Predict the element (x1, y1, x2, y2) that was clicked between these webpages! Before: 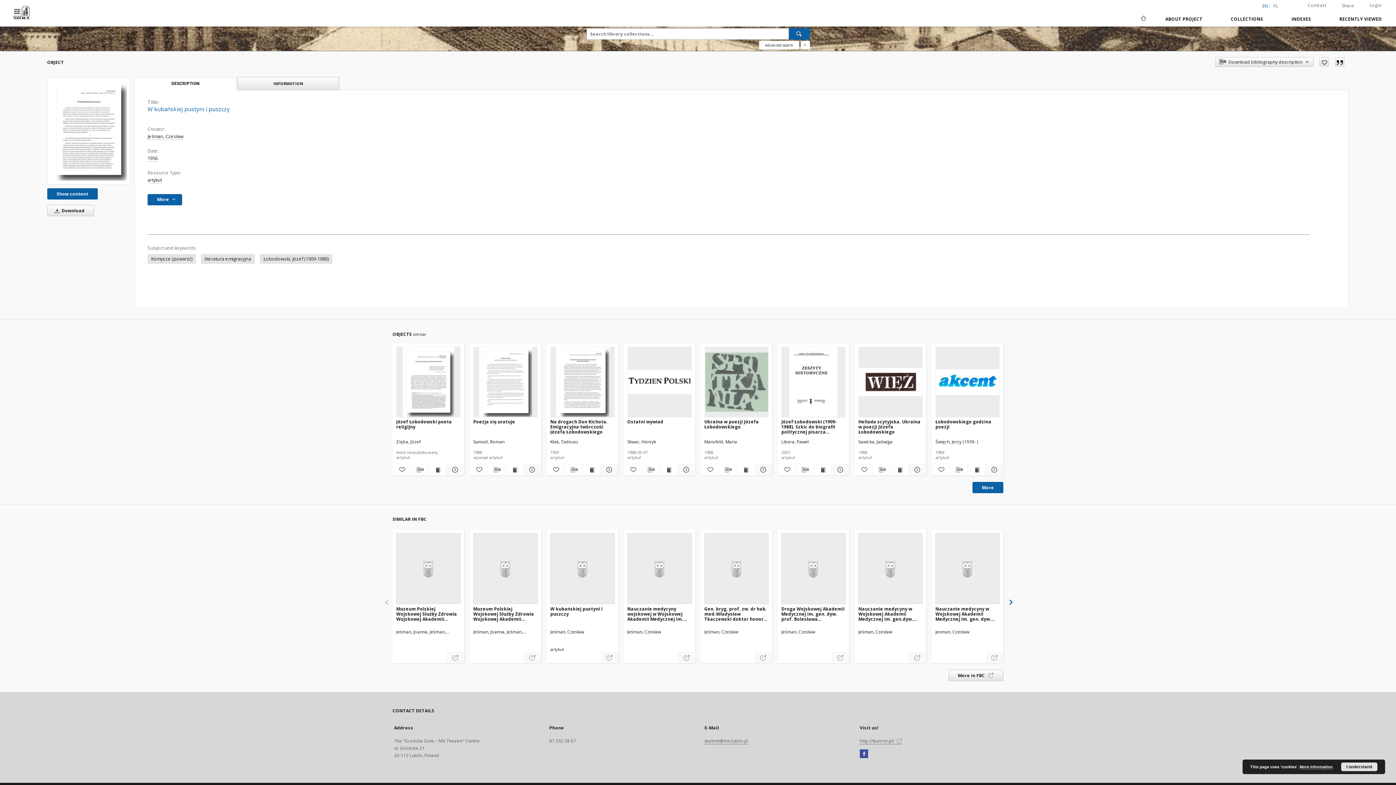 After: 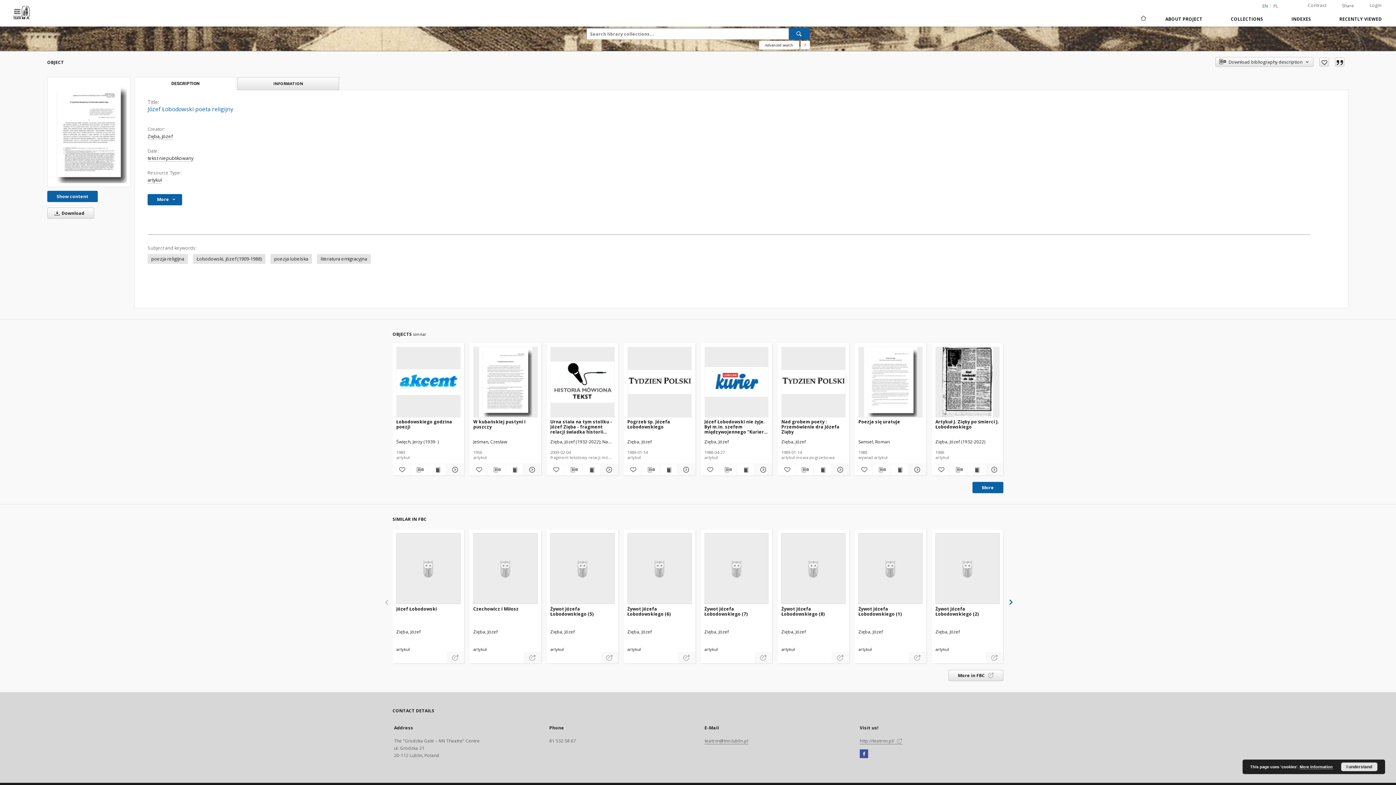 Action: label: Show details Józef Łobodowski poeta religijny bbox: (445, 465, 463, 474)